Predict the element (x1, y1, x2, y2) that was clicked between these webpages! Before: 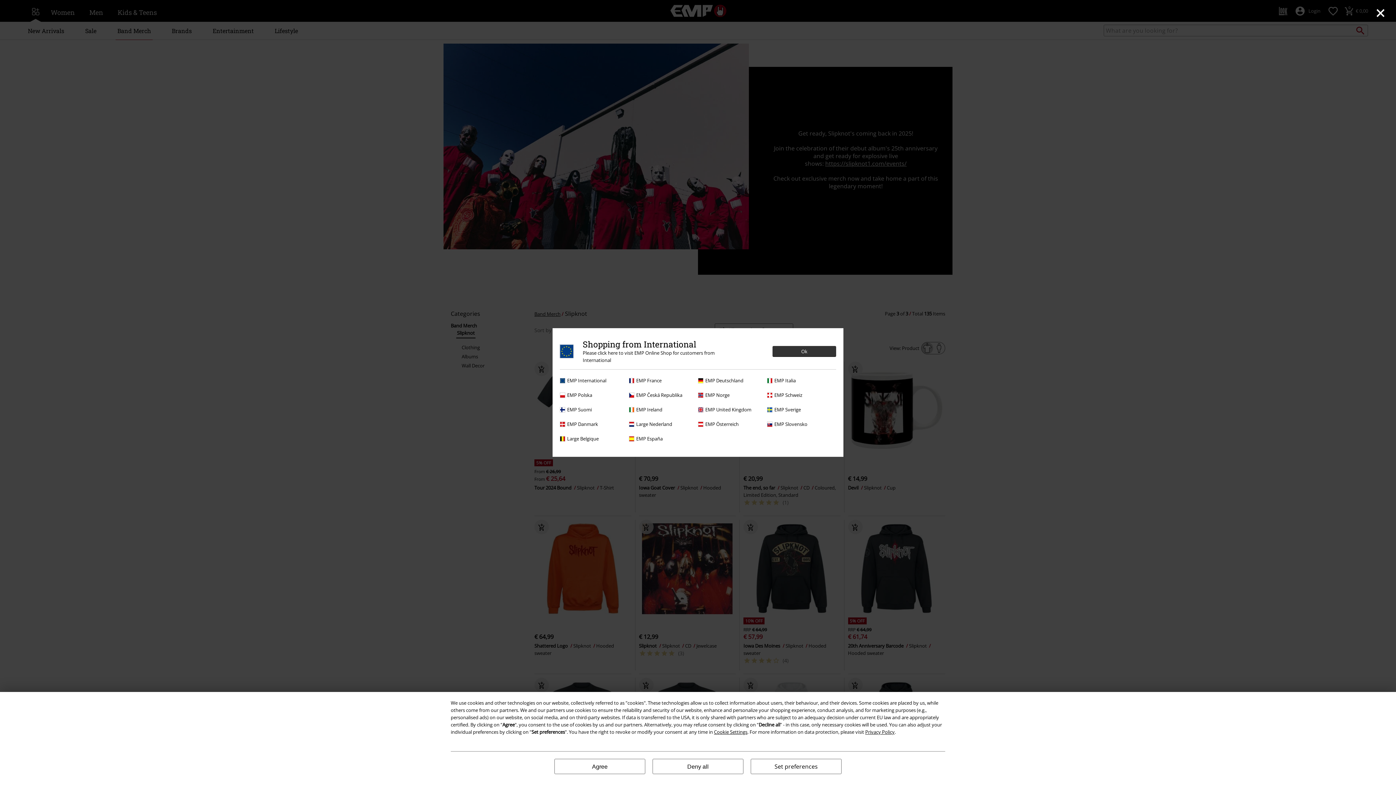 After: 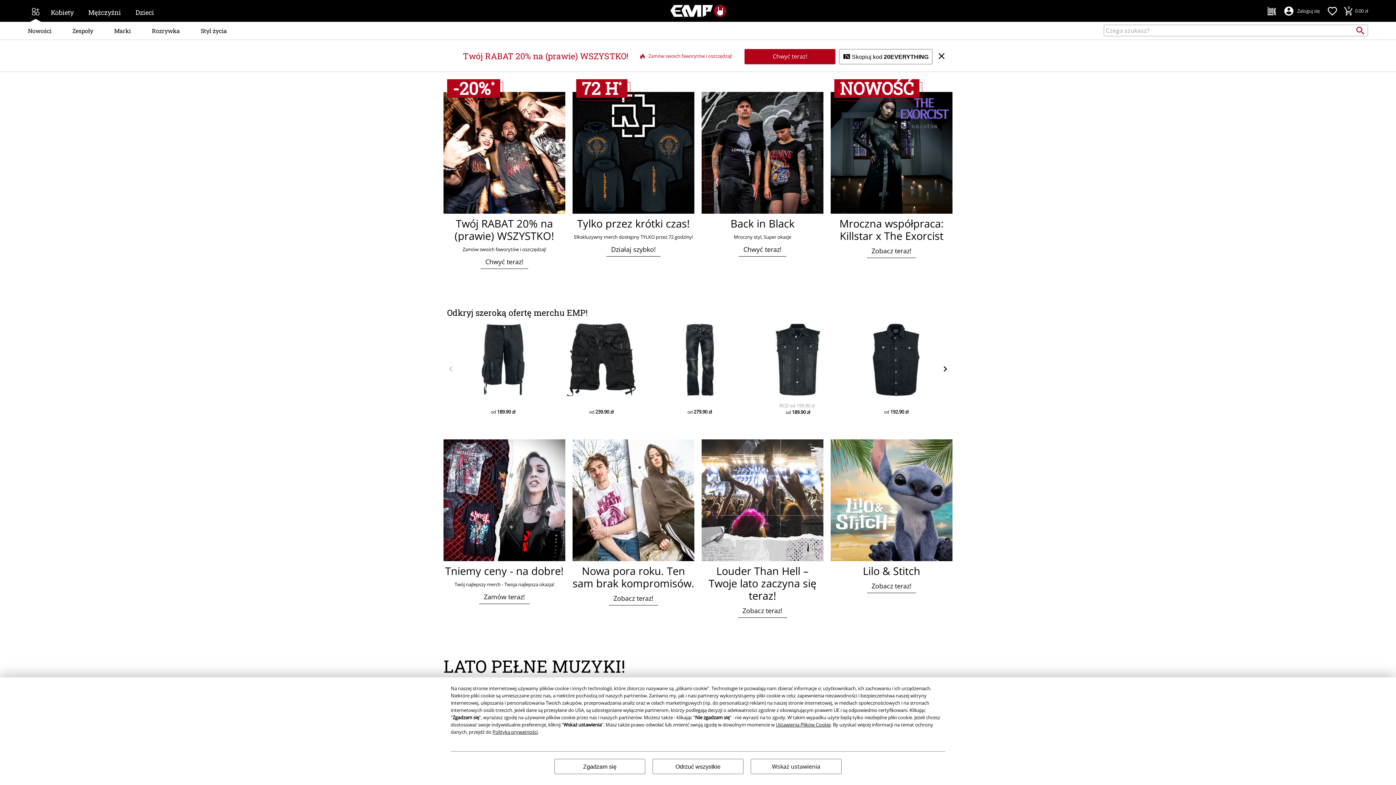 Action: bbox: (560, 391, 625, 398) label: EMP Polska